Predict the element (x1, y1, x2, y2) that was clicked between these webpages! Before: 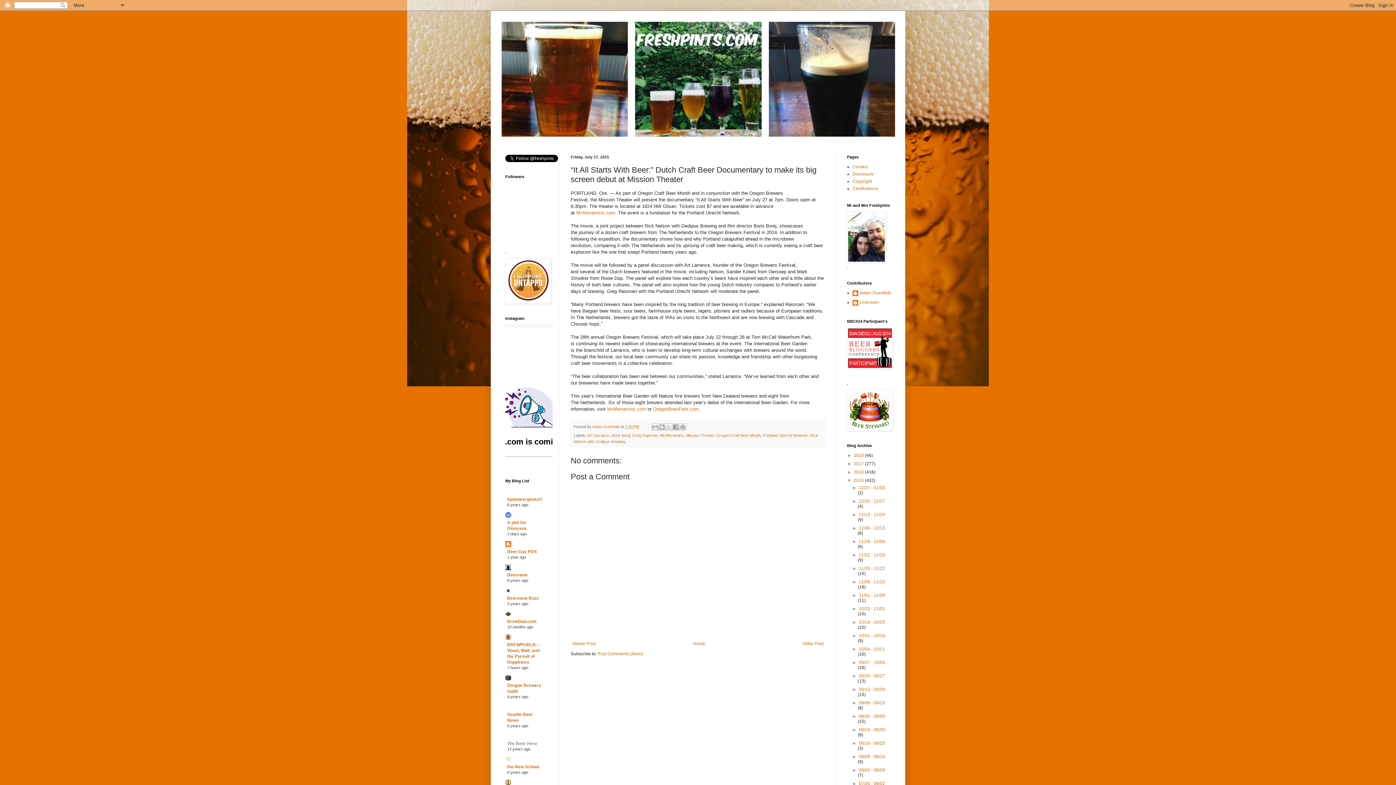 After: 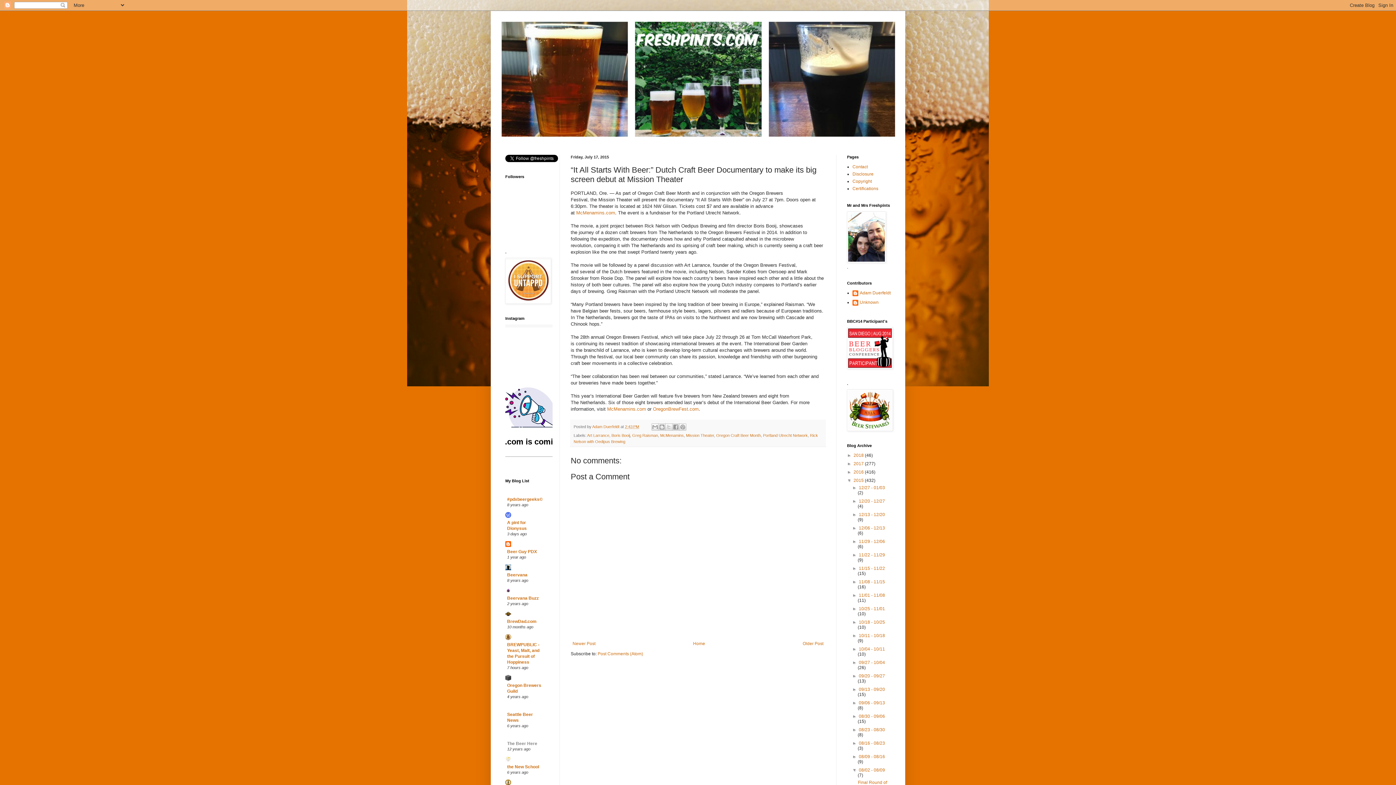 Action: bbox: (852, 768, 859, 773) label: ►  